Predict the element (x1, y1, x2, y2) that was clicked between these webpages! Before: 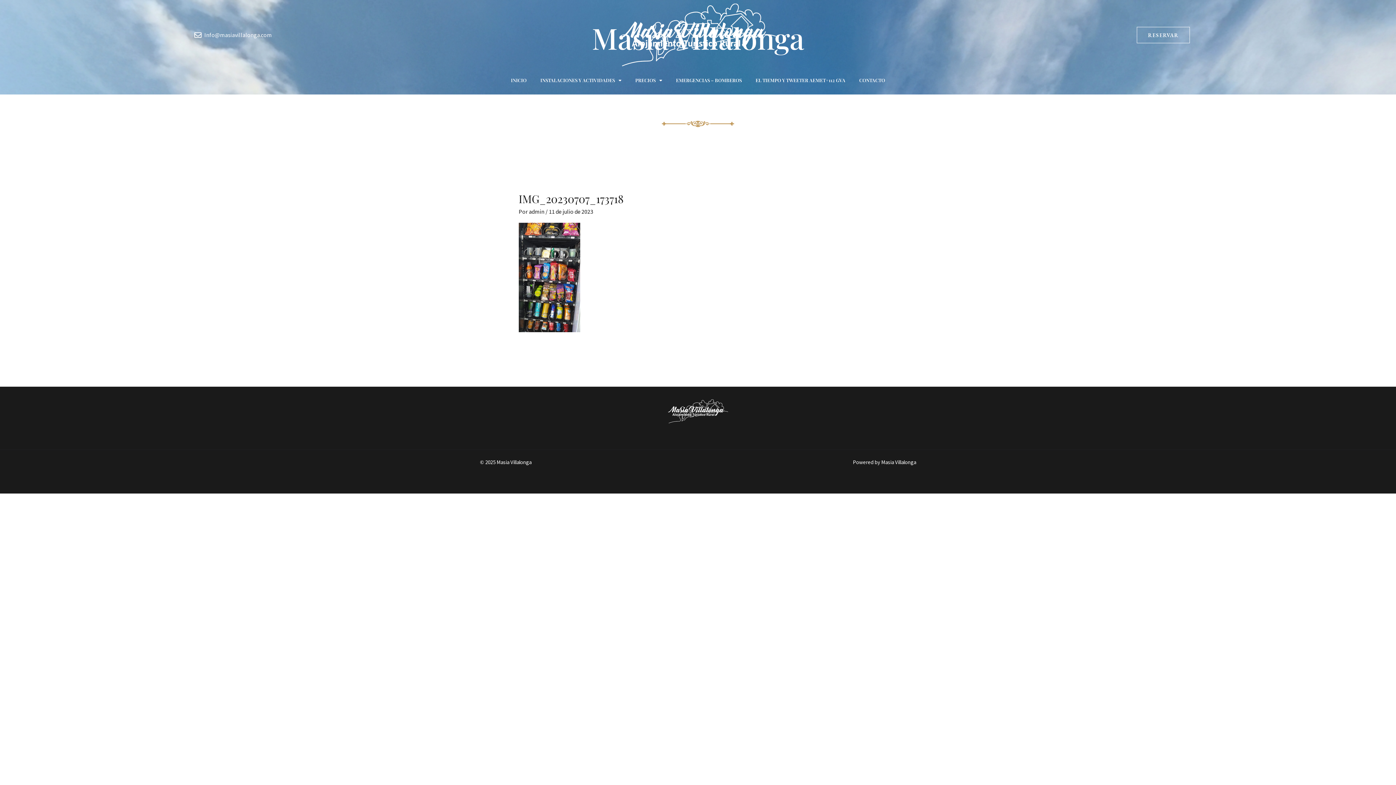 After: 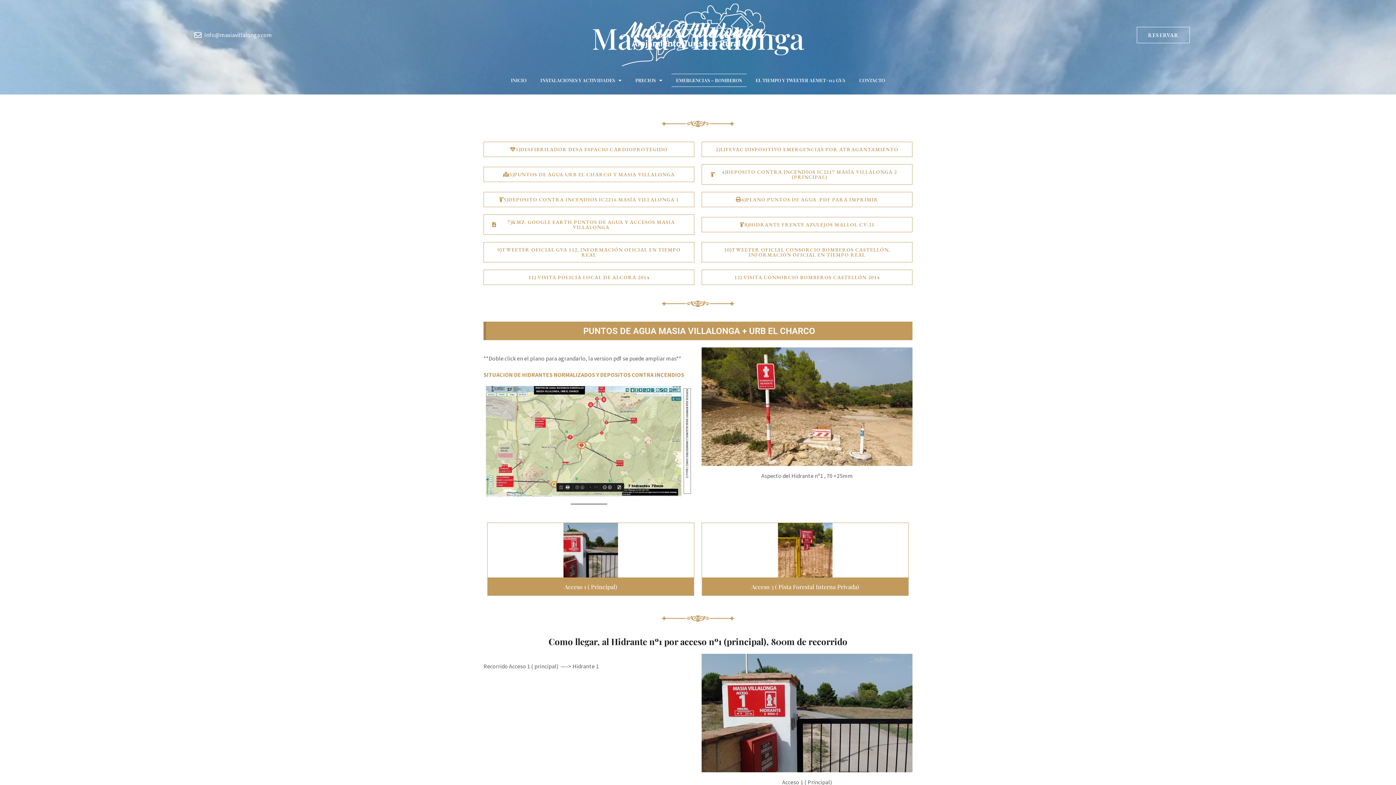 Action: label: EMERGENCIAS – BOMBEROS bbox: (671, 73, 746, 86)